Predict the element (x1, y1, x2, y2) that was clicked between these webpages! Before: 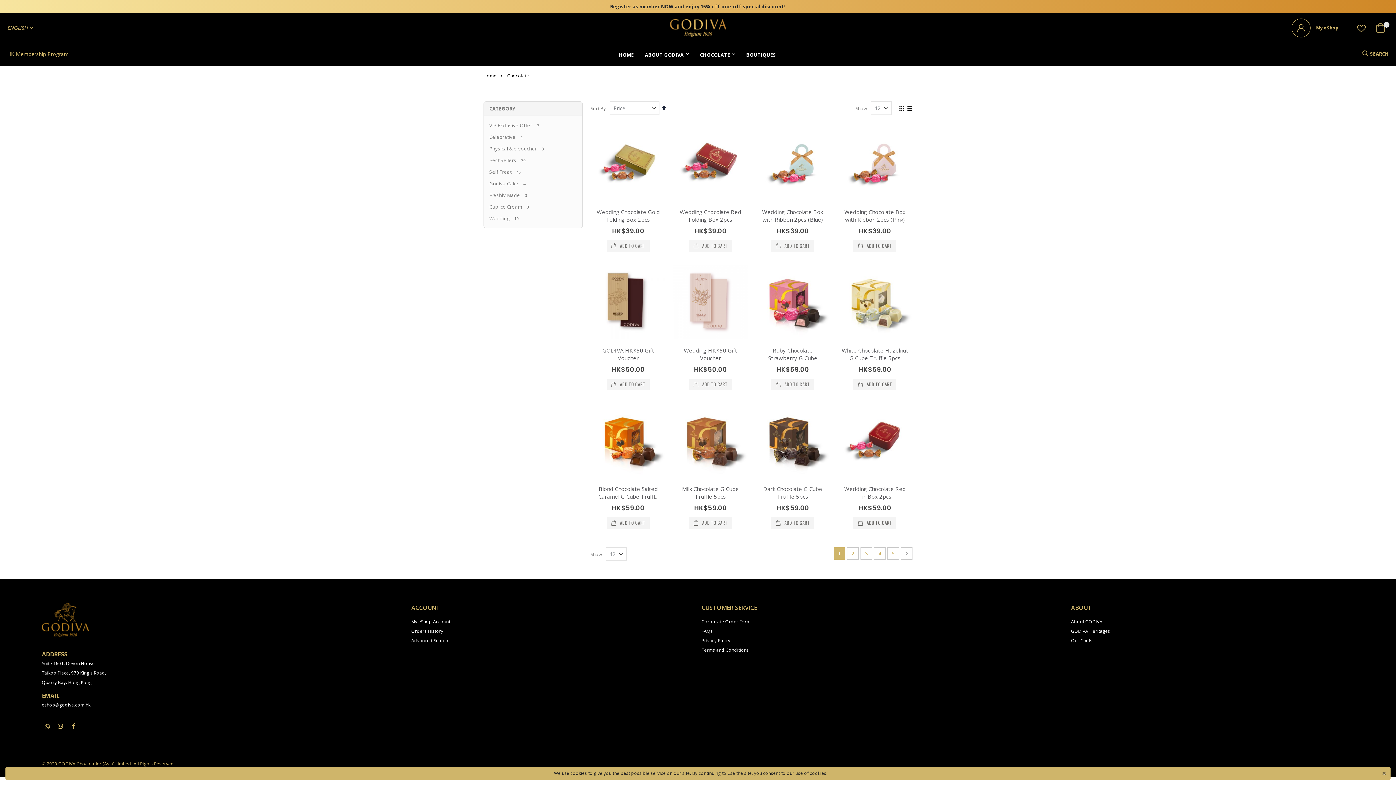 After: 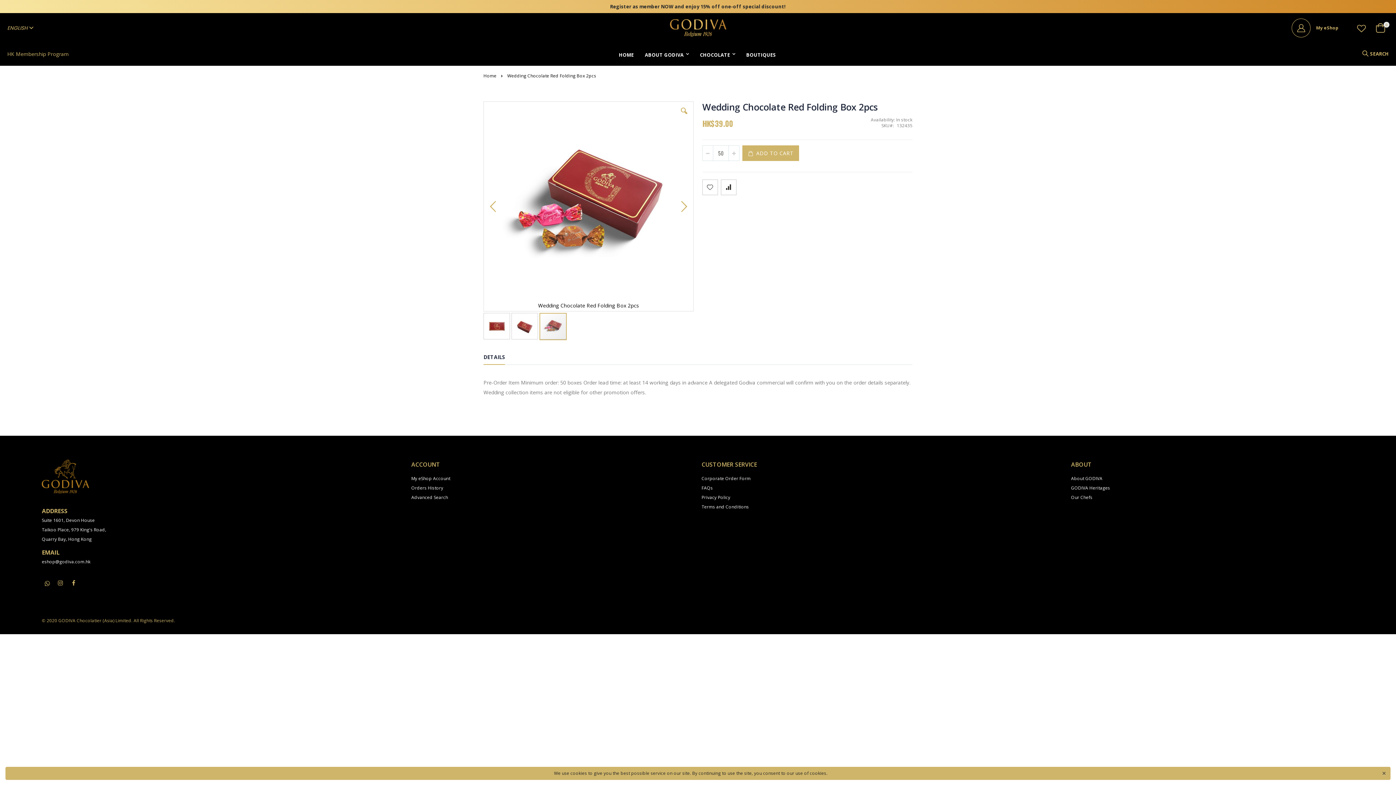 Action: bbox: (673, 125, 748, 200)